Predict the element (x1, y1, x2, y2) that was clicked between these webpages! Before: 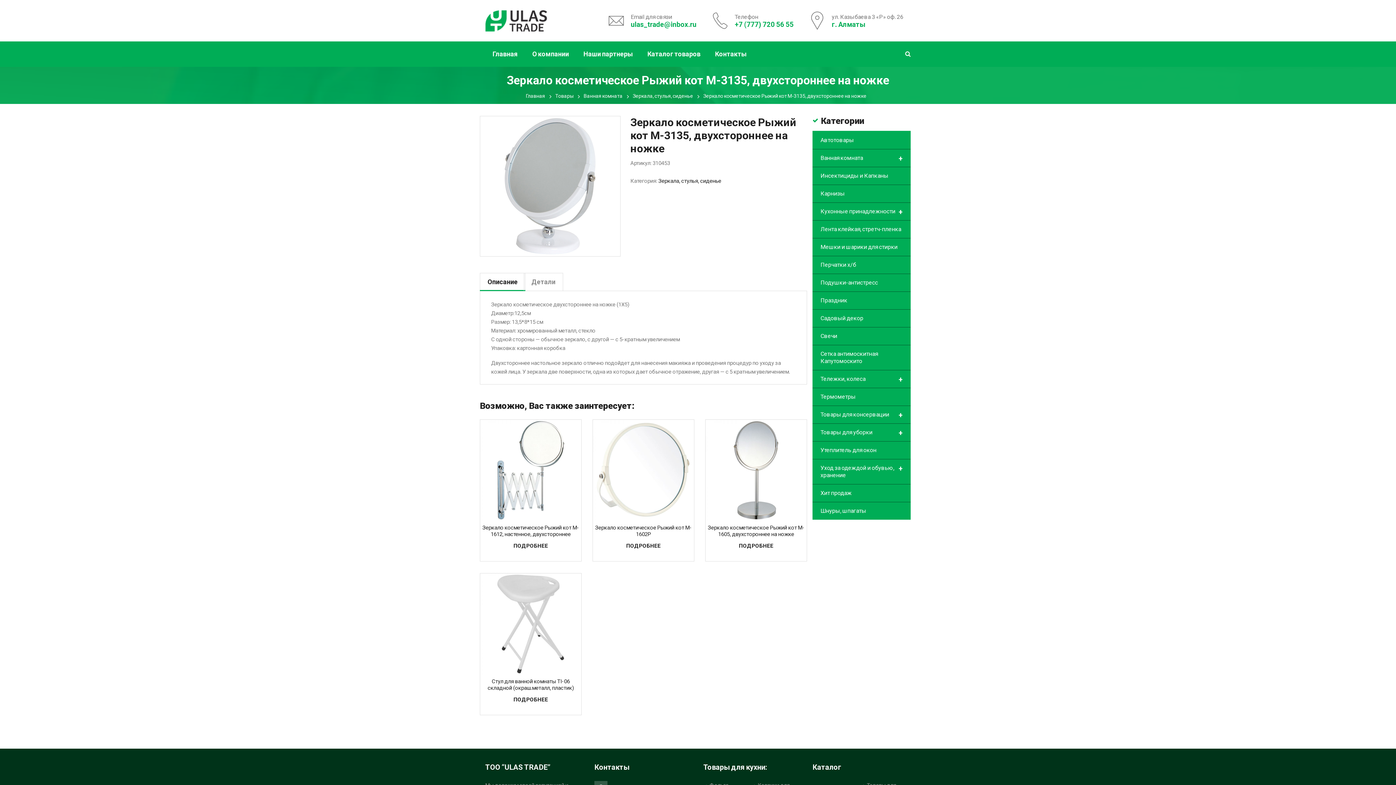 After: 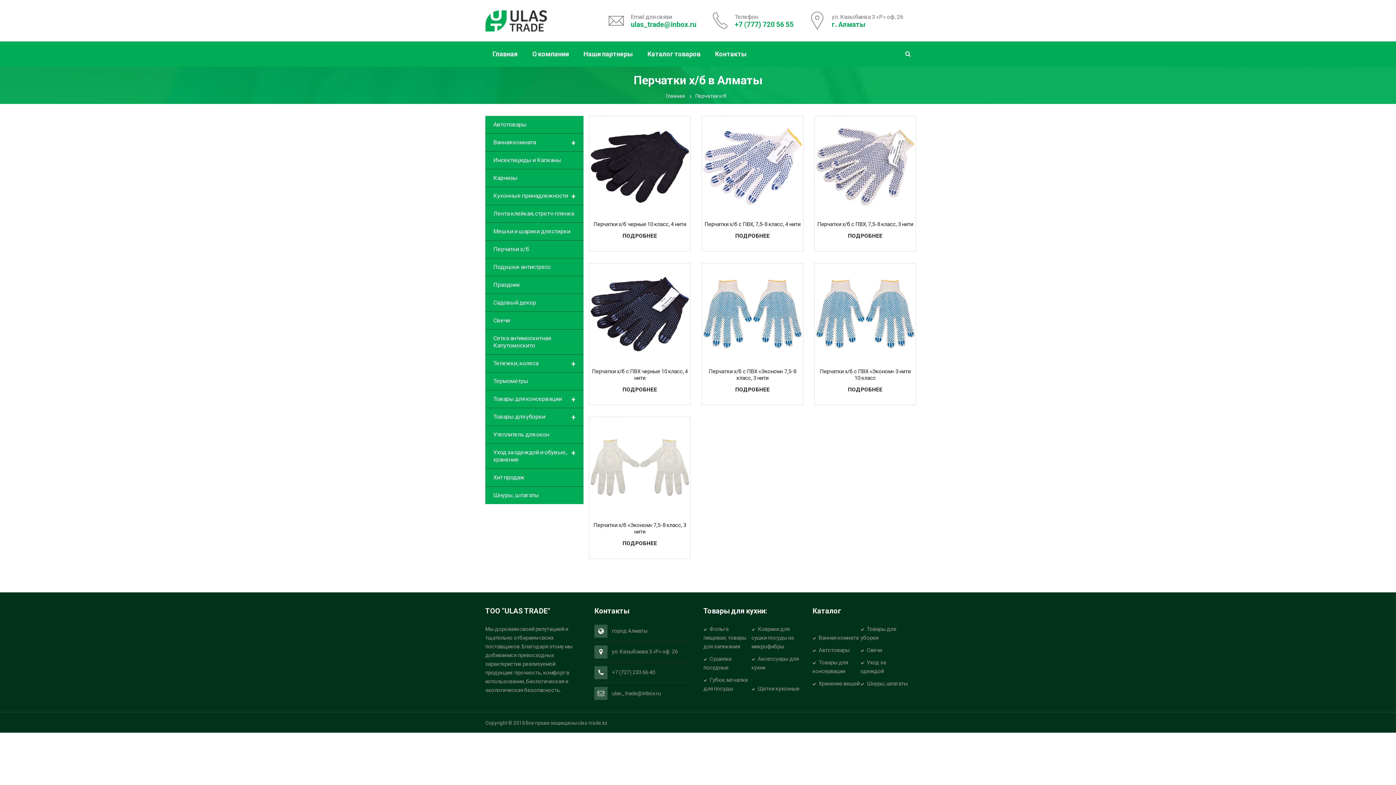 Action: label: Перчатки х/б bbox: (812, 256, 910, 274)